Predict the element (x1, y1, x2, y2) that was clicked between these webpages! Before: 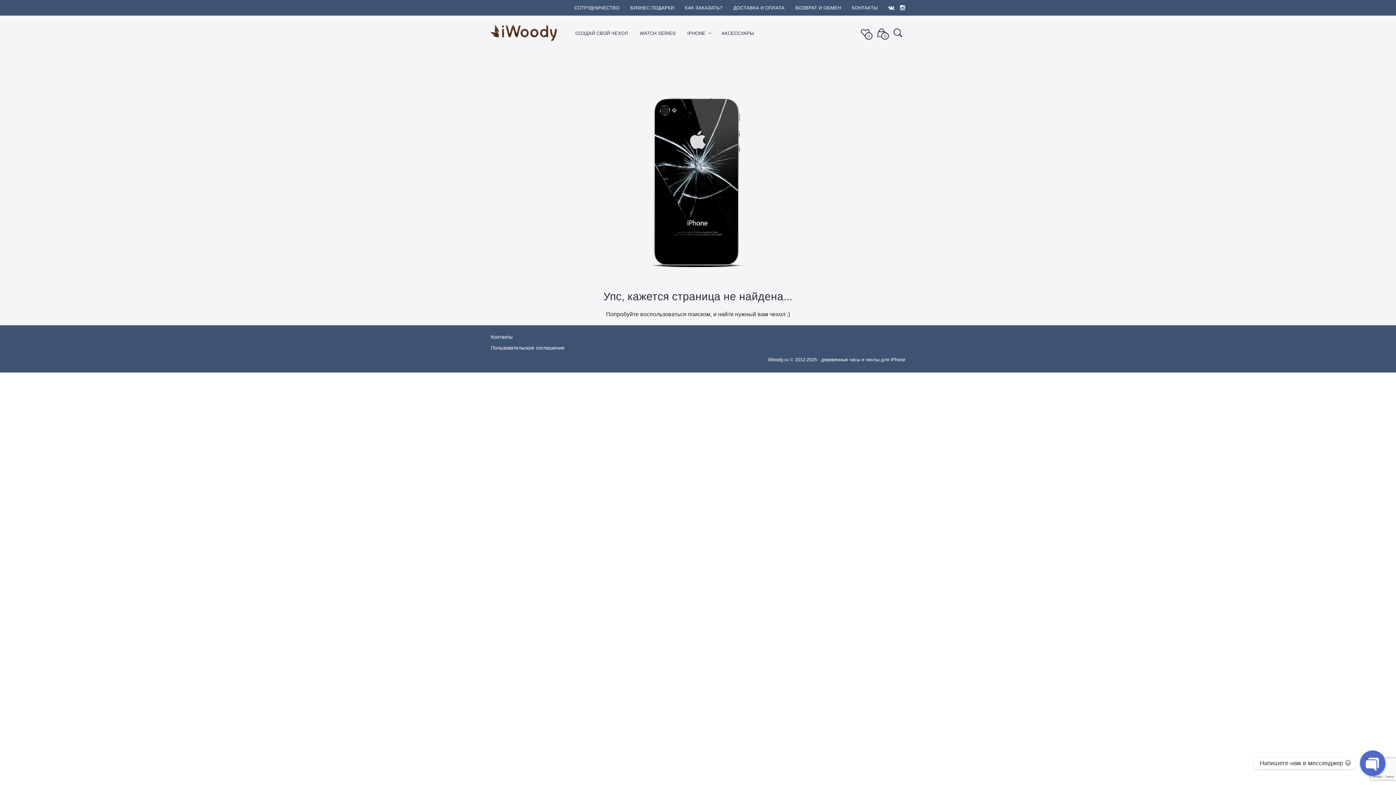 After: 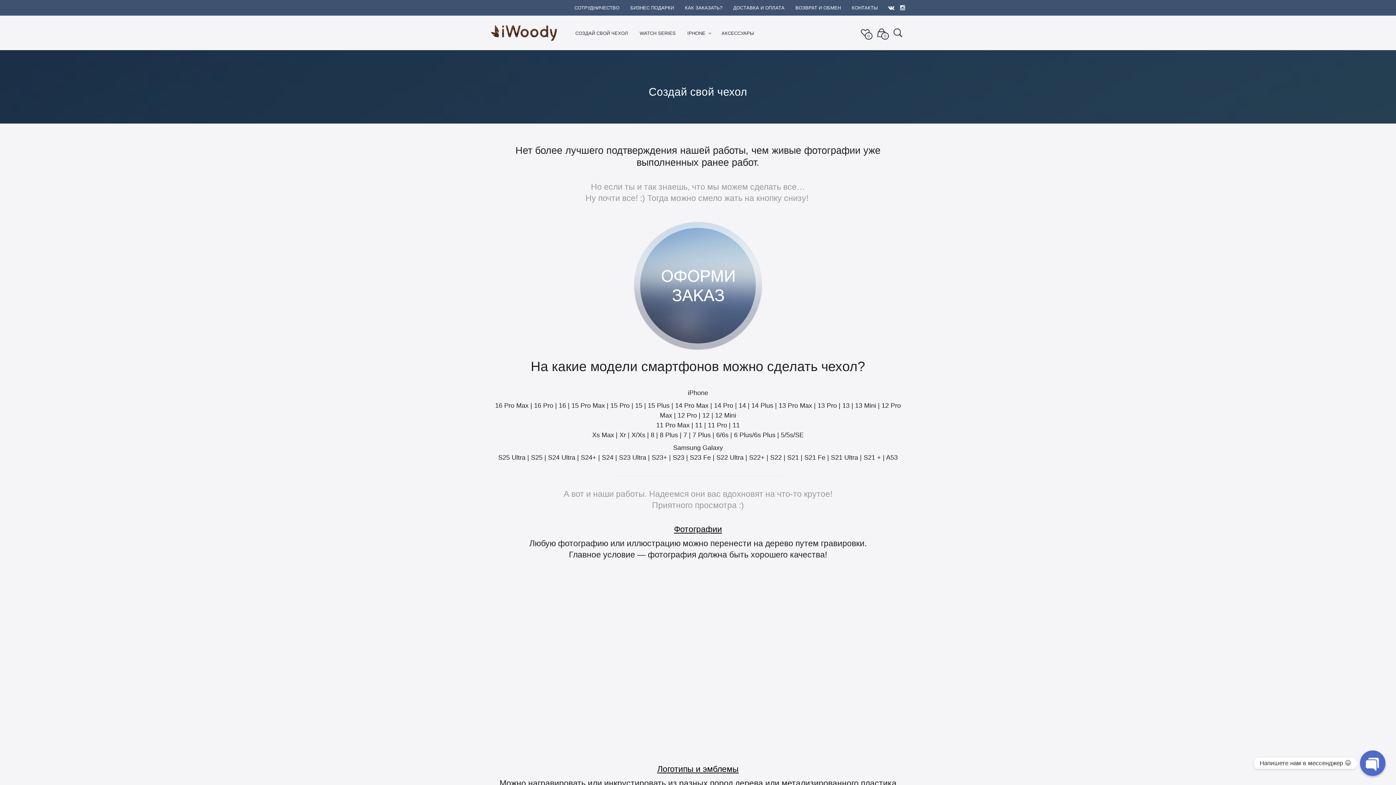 Action: label: СОЗДАЙ СВОЙ ЧЕХОЛ bbox: (569, 26, 634, 39)